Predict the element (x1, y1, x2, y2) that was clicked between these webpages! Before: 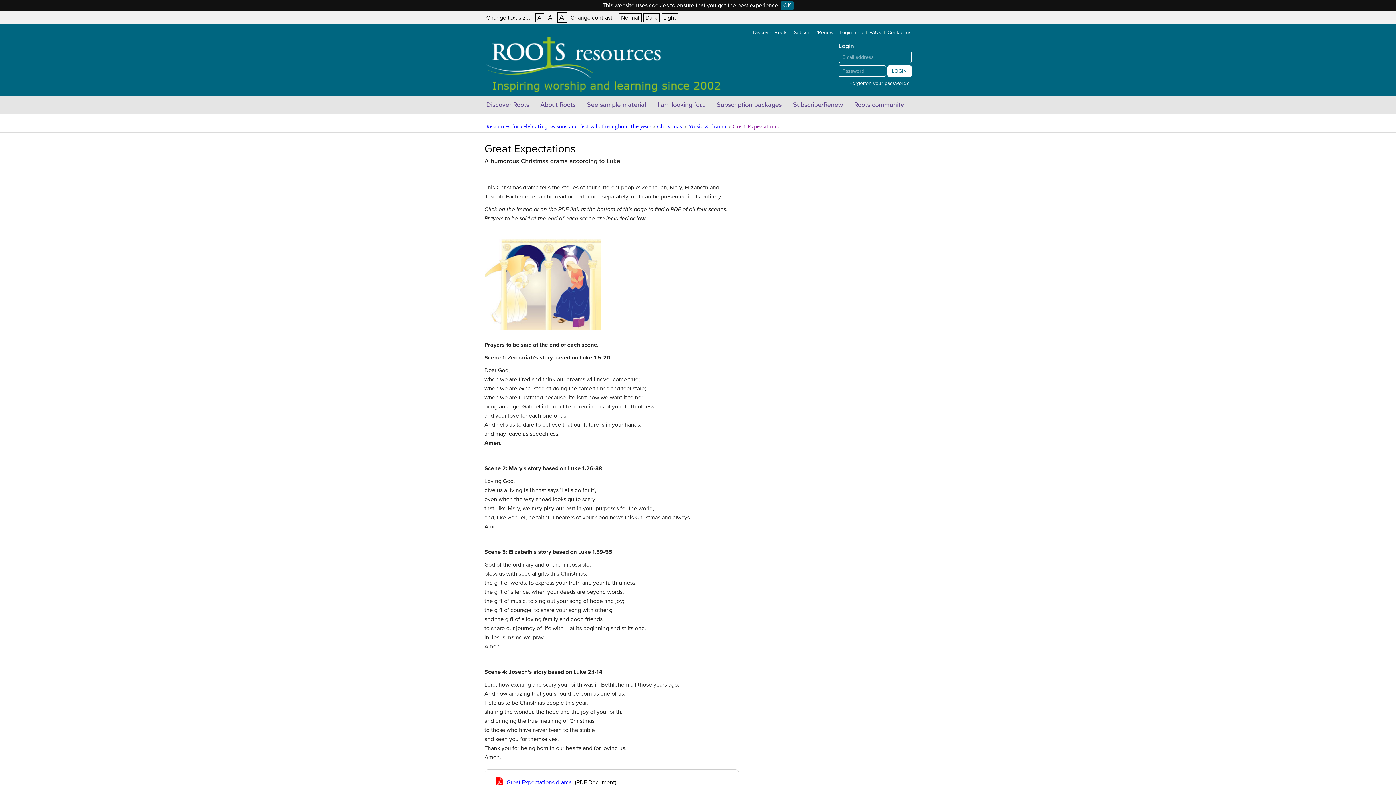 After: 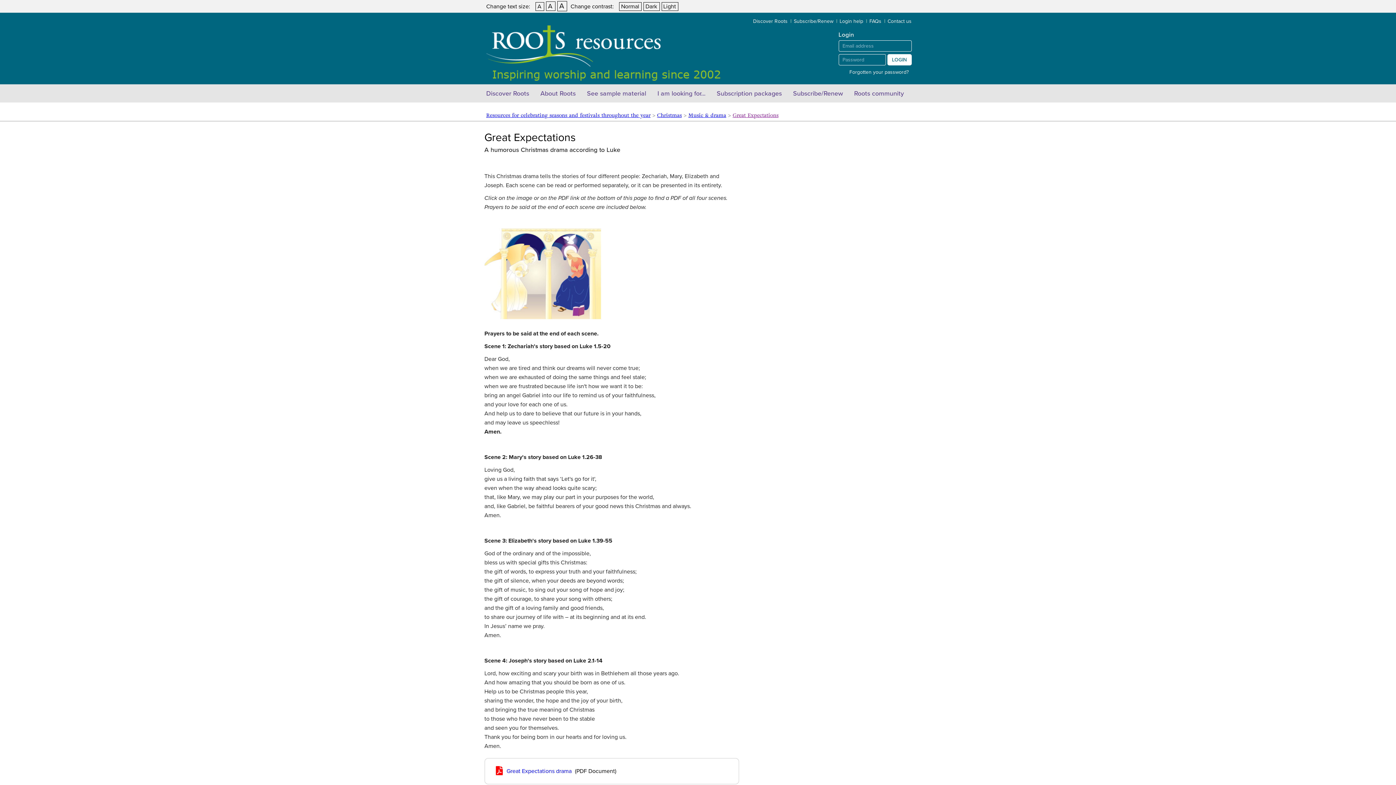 Action: label: OK bbox: (781, 1, 793, 10)